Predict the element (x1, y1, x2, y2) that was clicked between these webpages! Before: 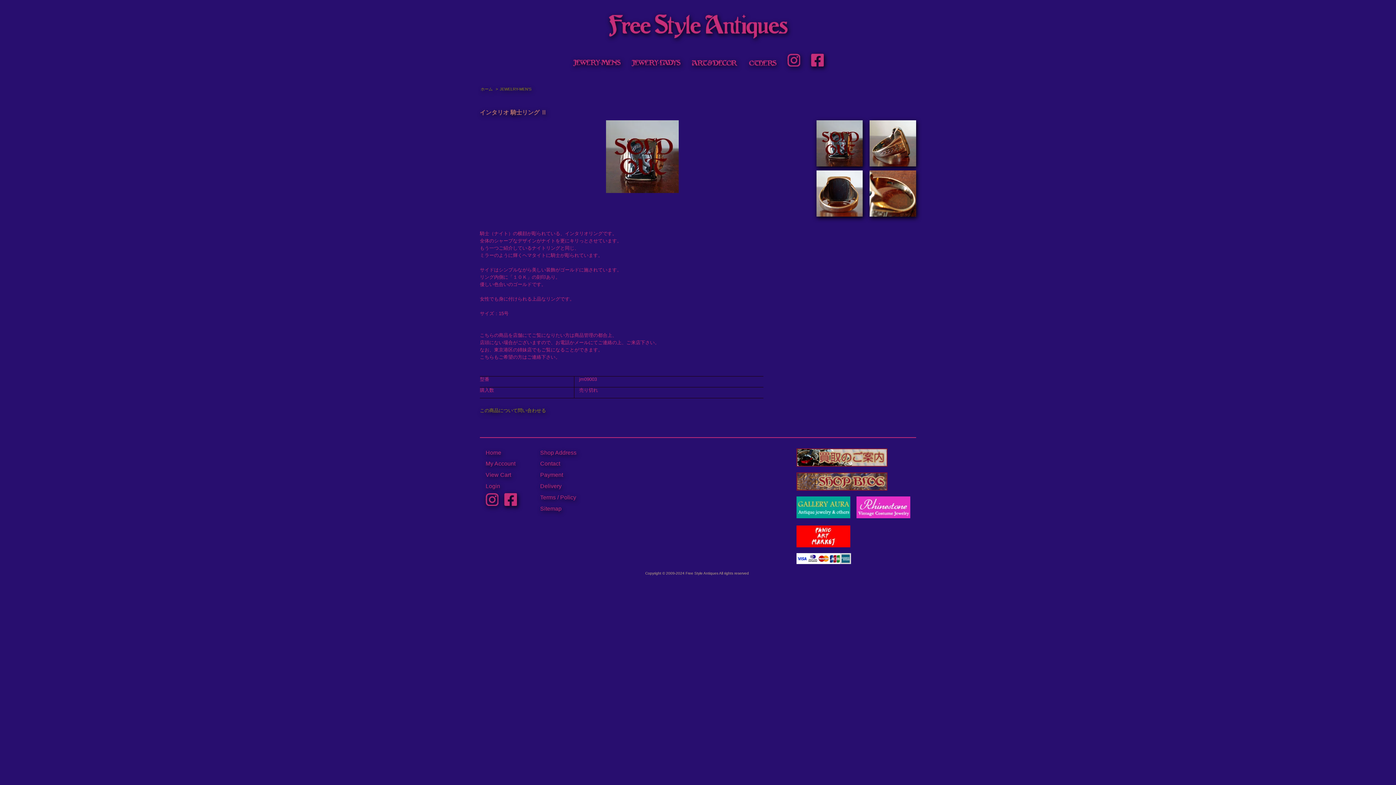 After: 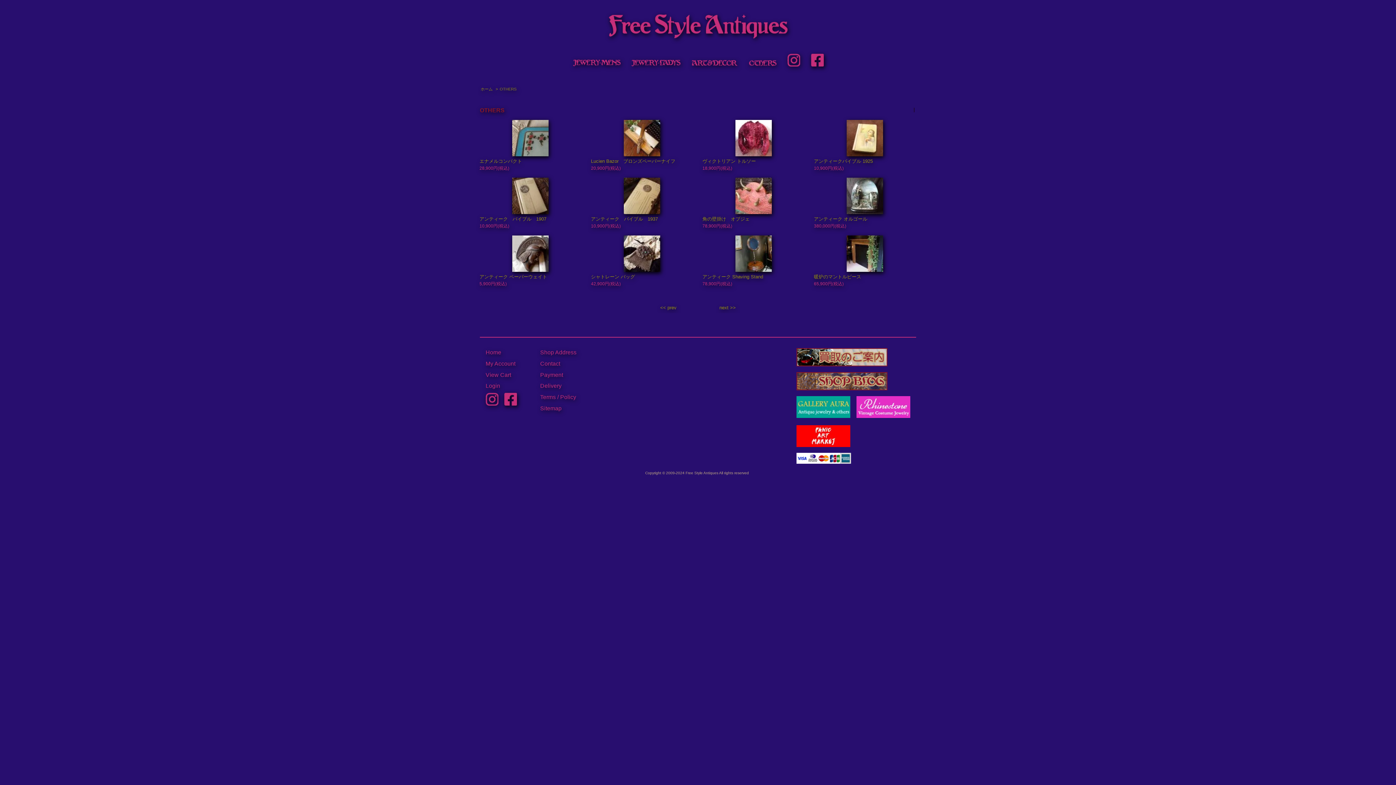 Action: bbox: (748, 59, 776, 66)